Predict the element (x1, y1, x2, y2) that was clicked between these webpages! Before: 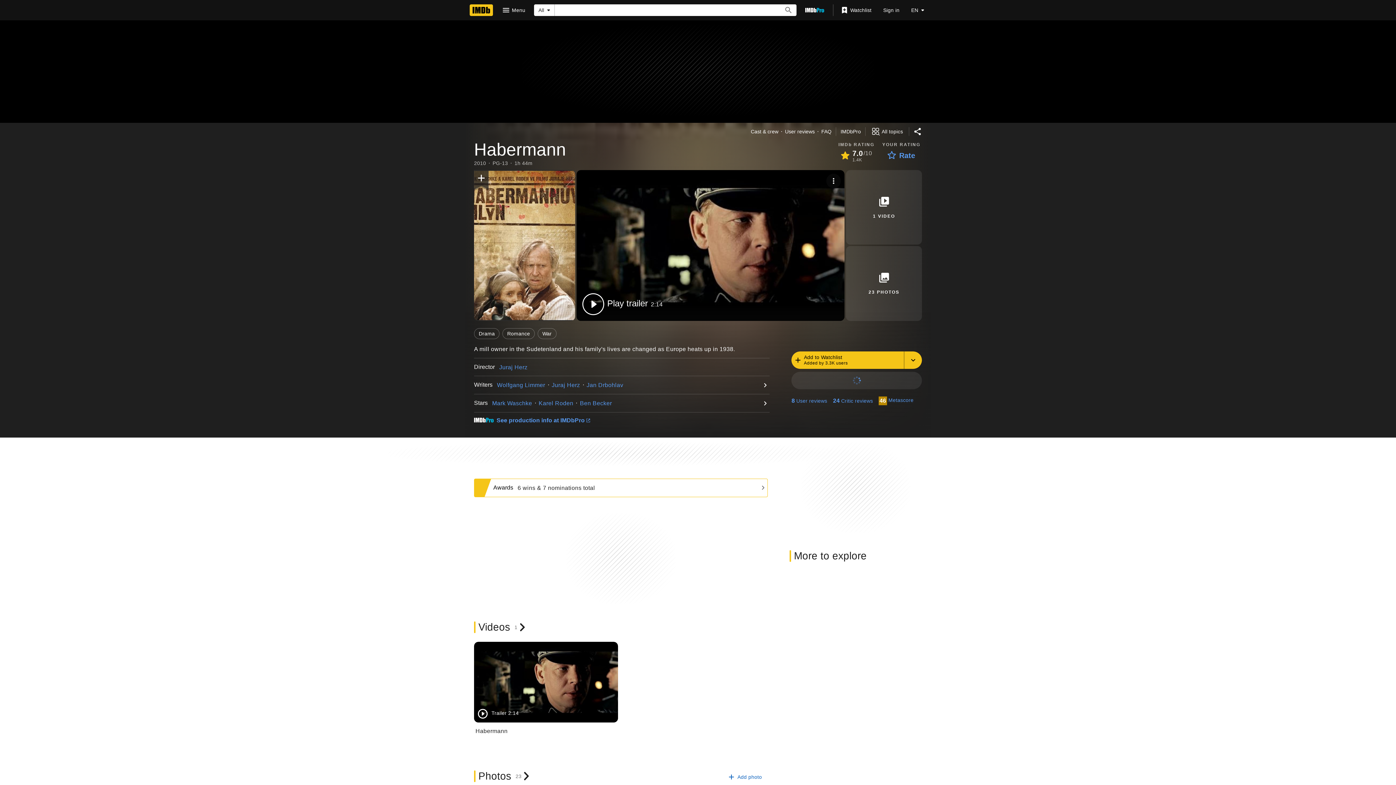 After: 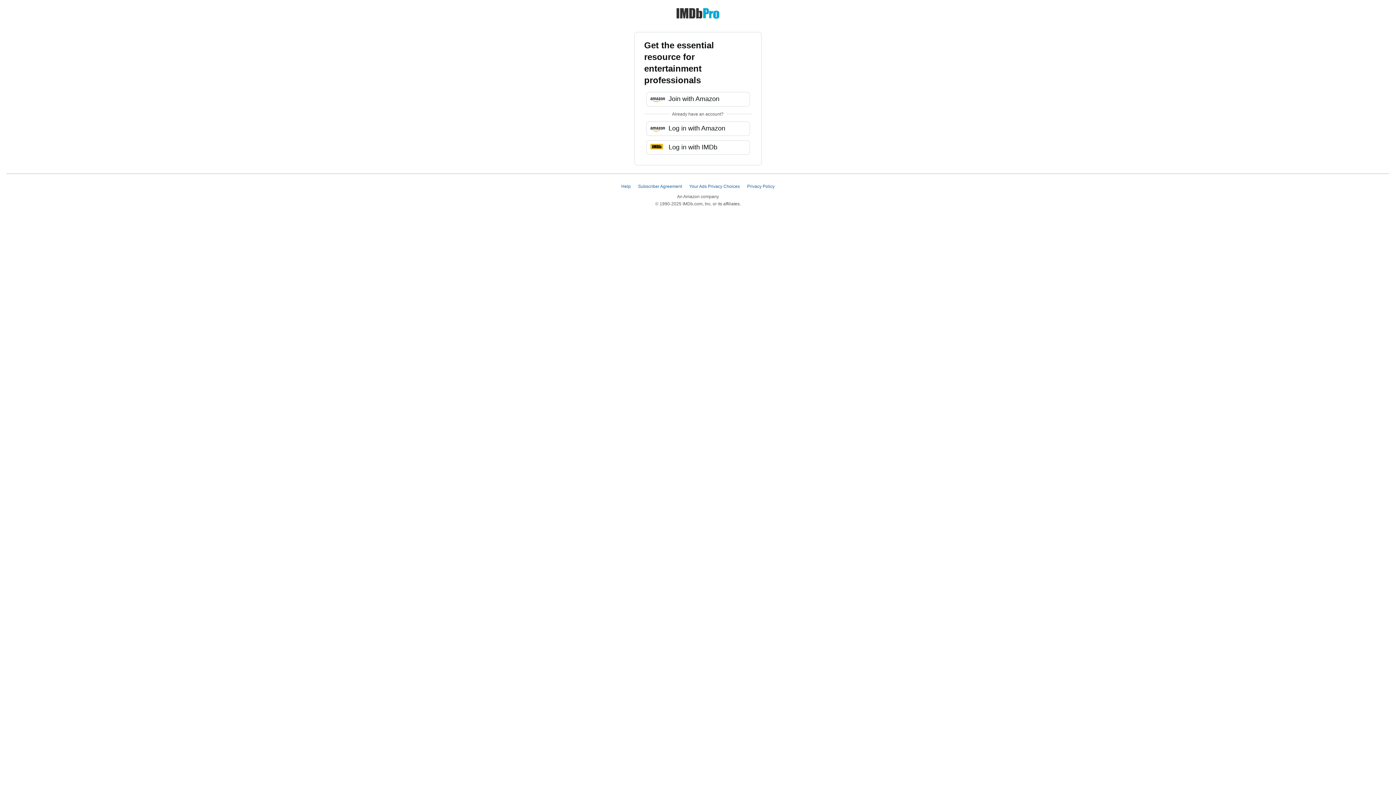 Action: bbox: (799, 3, 830, 16) label: Go To IMDb Pro